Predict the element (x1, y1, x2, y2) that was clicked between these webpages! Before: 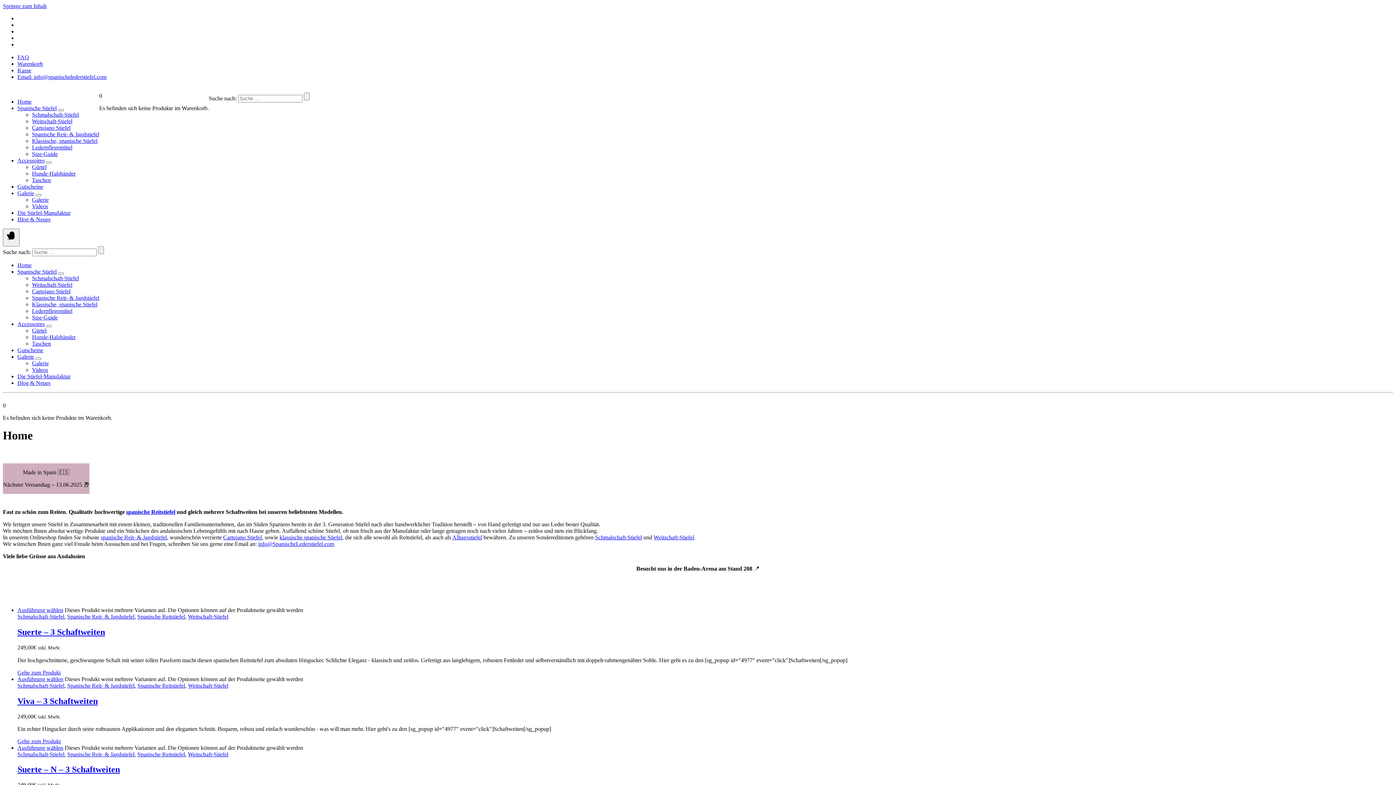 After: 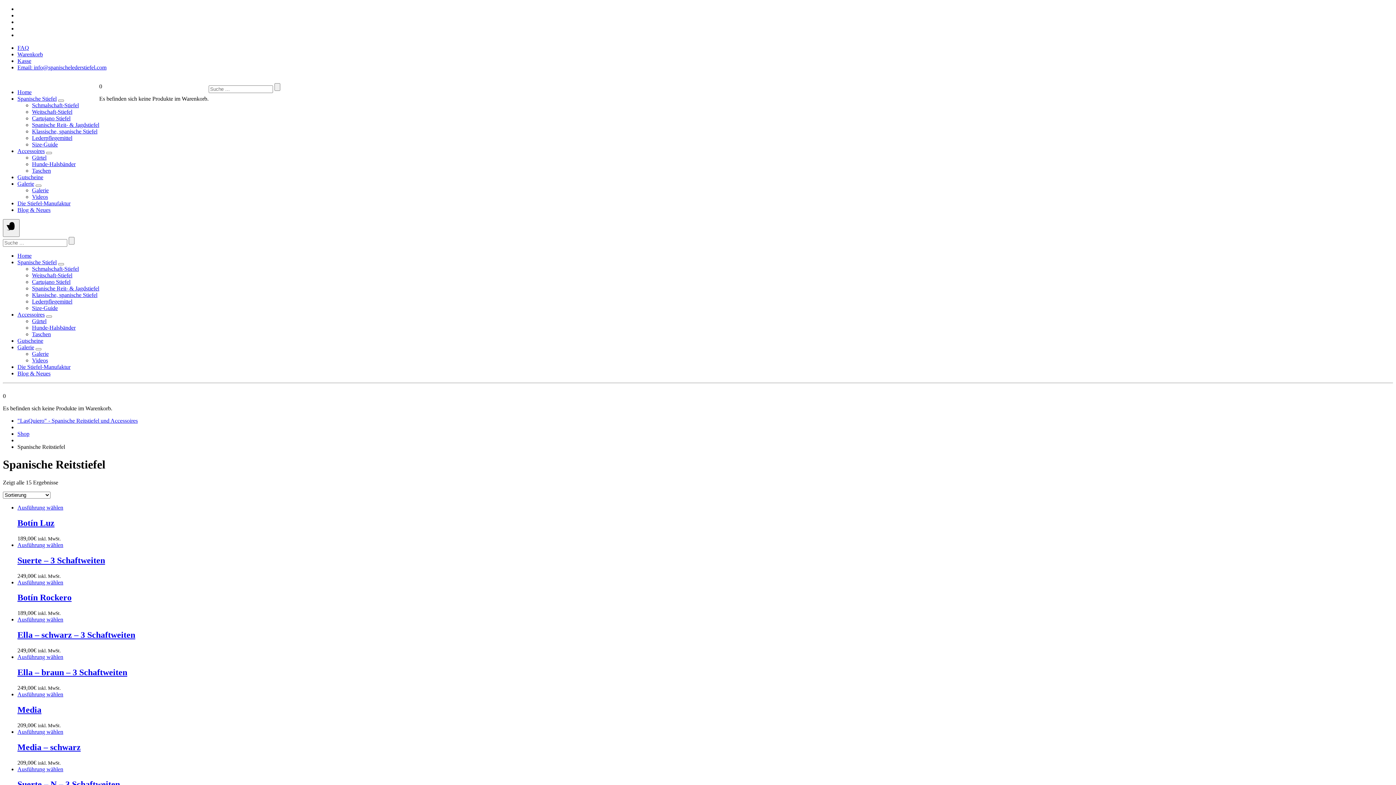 Action: label: Spanische Reitstiefel bbox: (137, 682, 185, 688)